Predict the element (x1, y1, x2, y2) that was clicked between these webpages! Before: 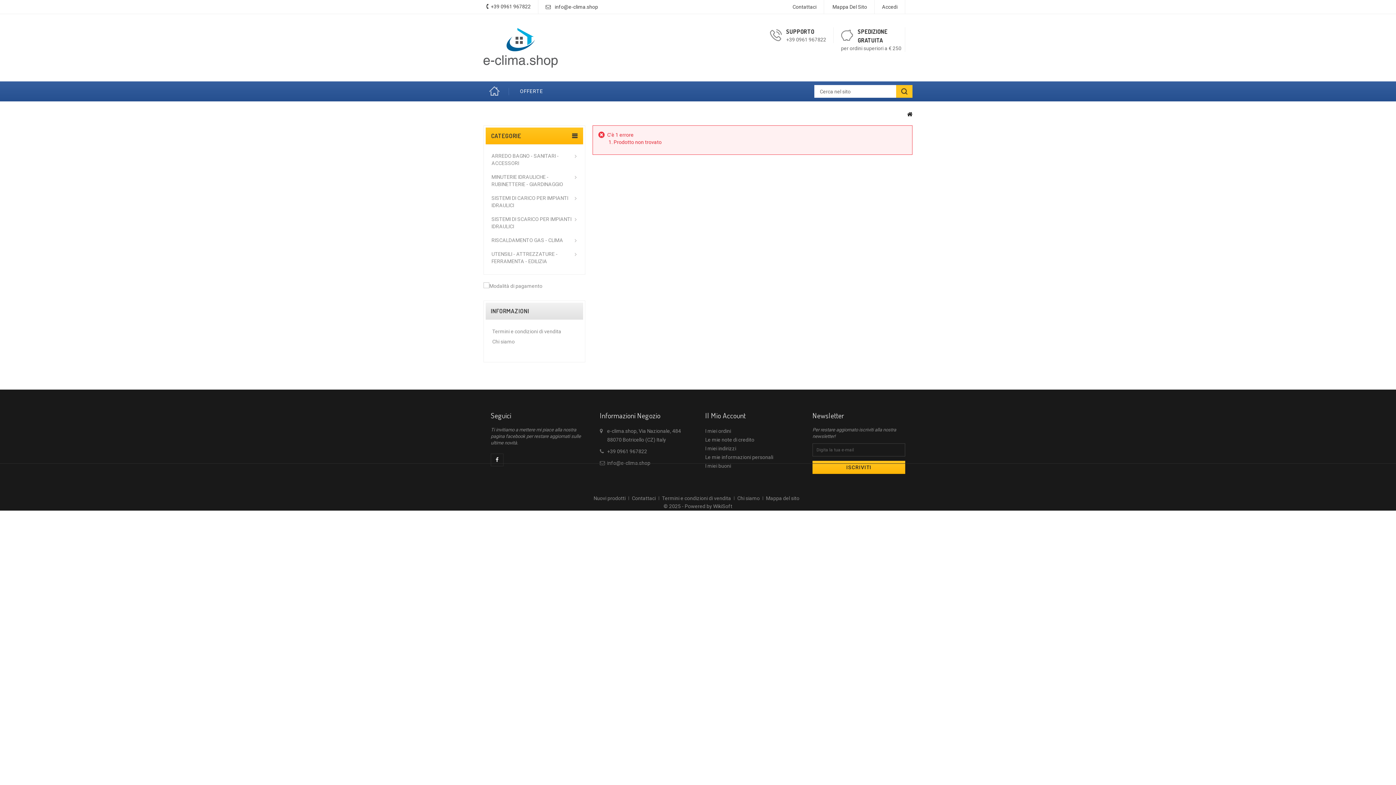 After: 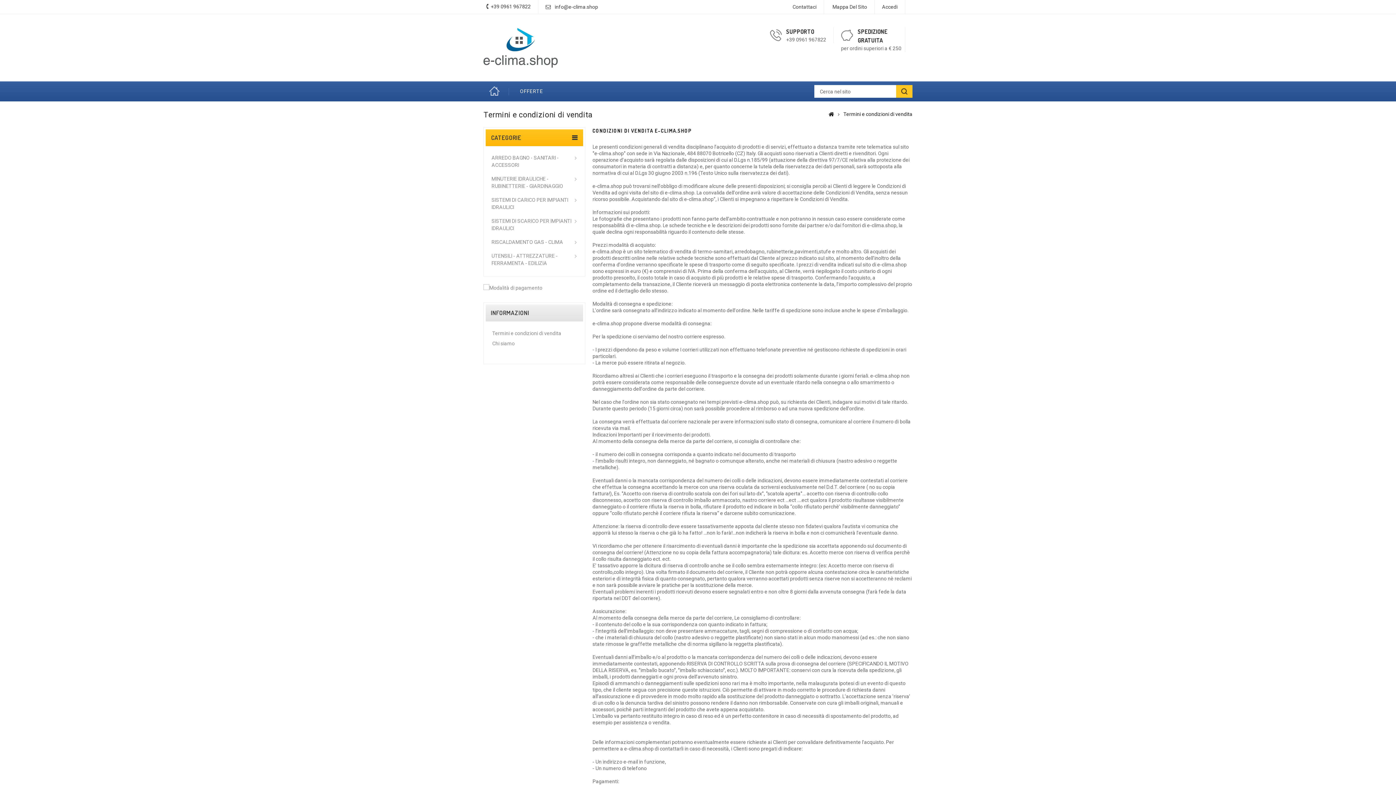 Action: bbox: (662, 495, 731, 501) label: Termini e condizioni di vendita